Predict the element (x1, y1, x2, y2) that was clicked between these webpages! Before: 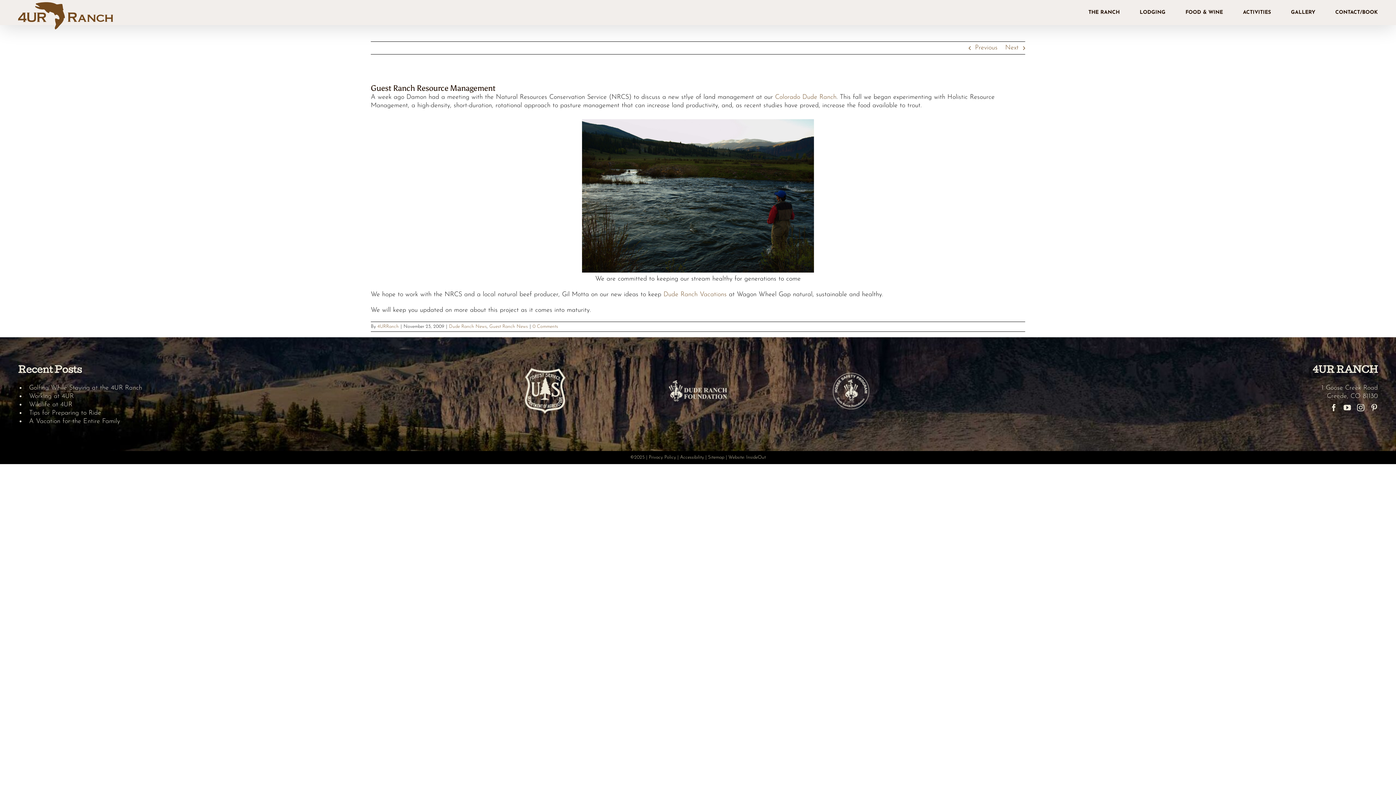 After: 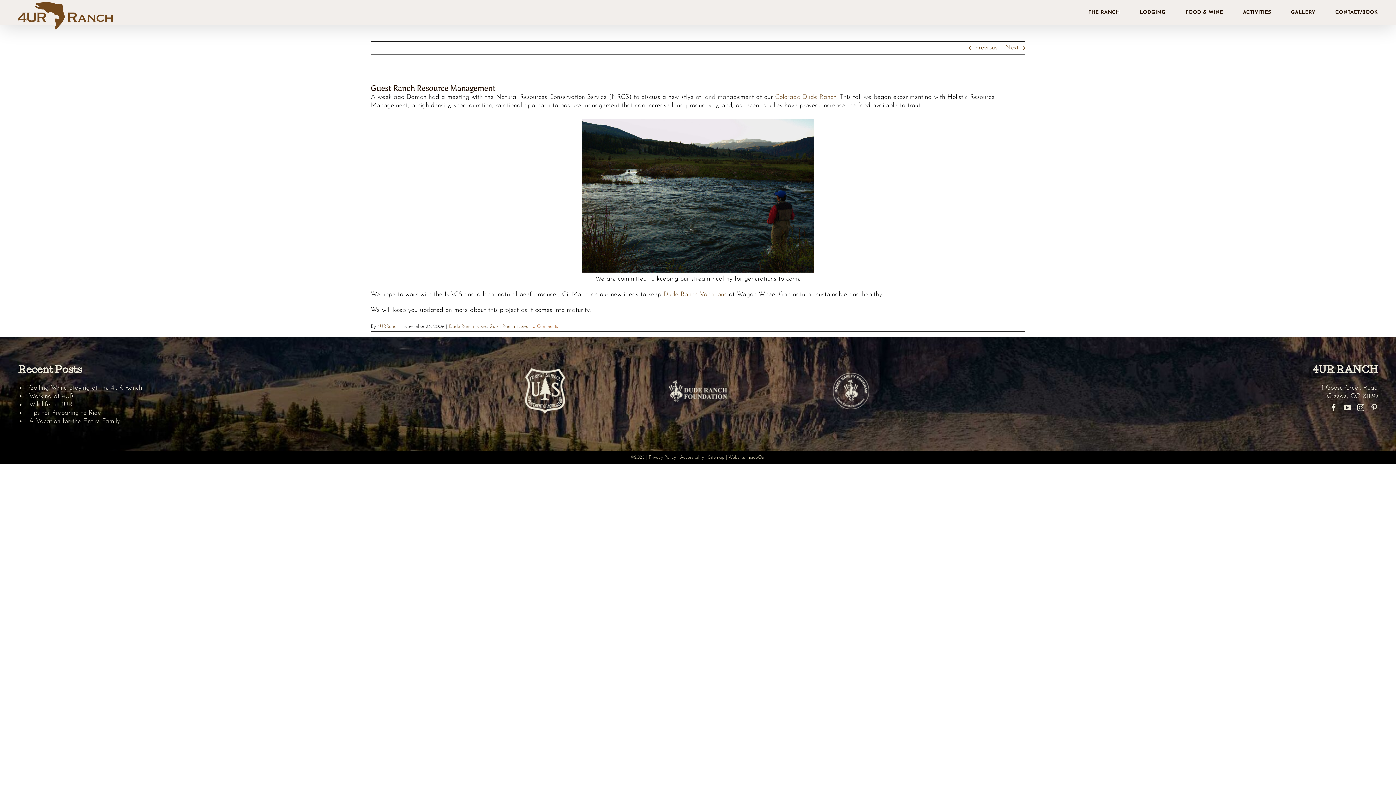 Action: bbox: (532, 324, 558, 329) label: 0 Comments